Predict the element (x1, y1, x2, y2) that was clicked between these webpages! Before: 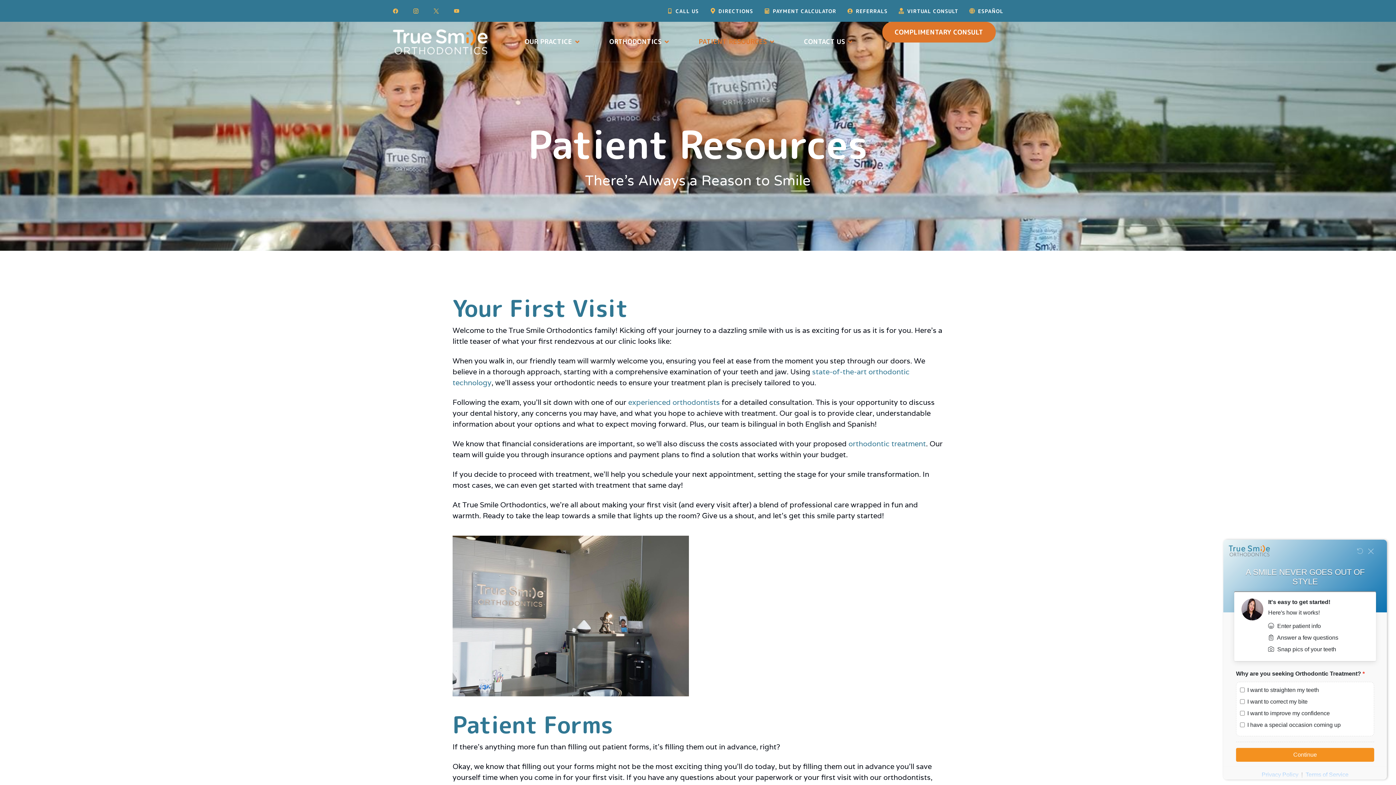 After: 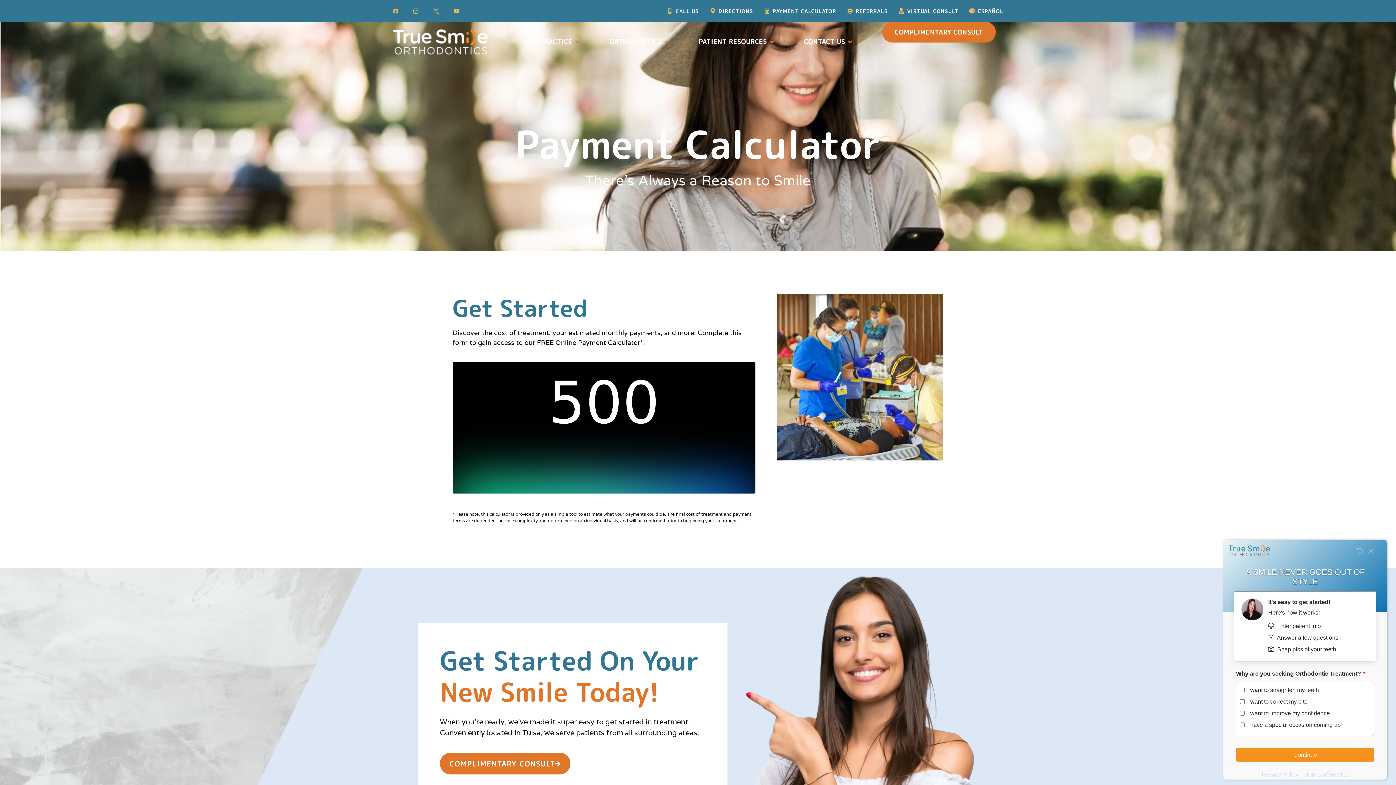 Action: bbox: (764, 7, 836, 14) label: PAYMENT CALCULATOR